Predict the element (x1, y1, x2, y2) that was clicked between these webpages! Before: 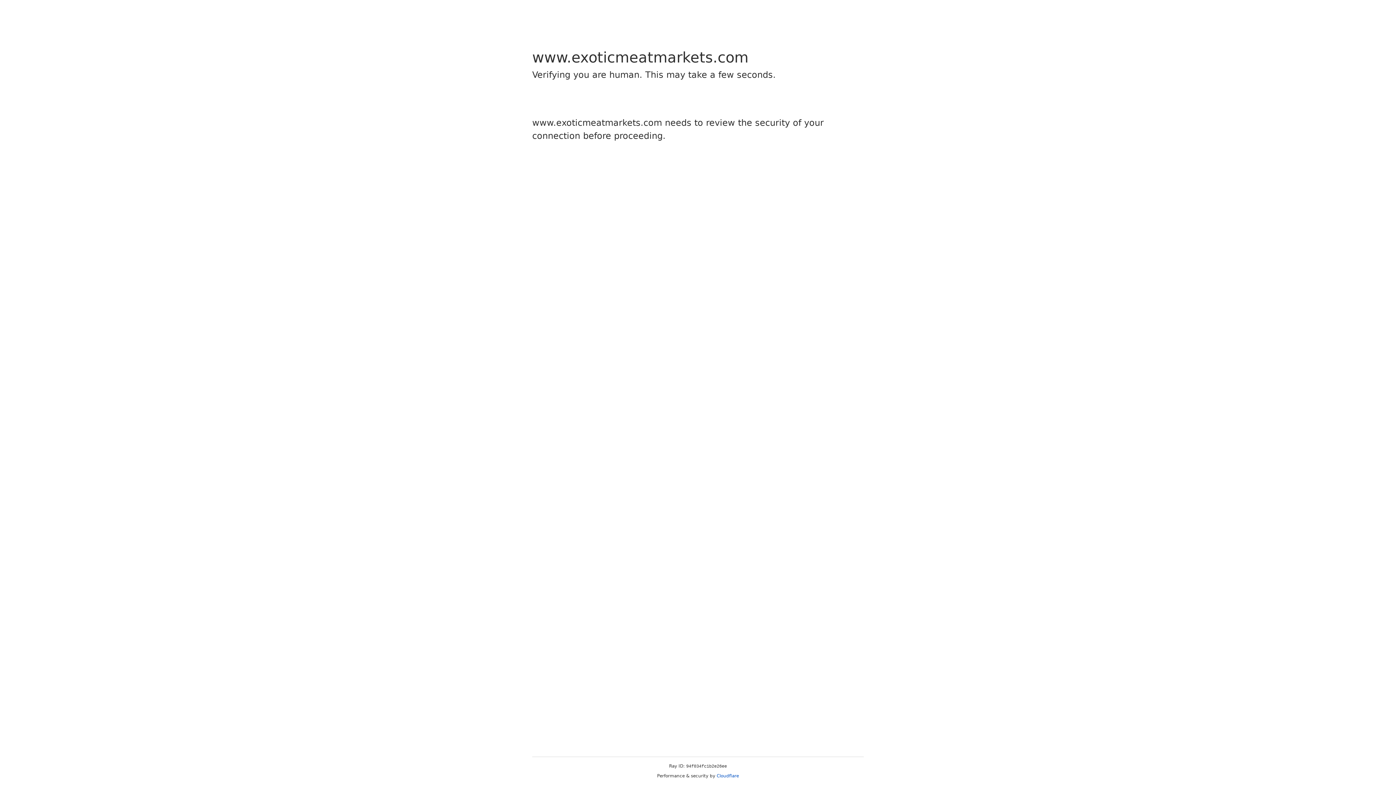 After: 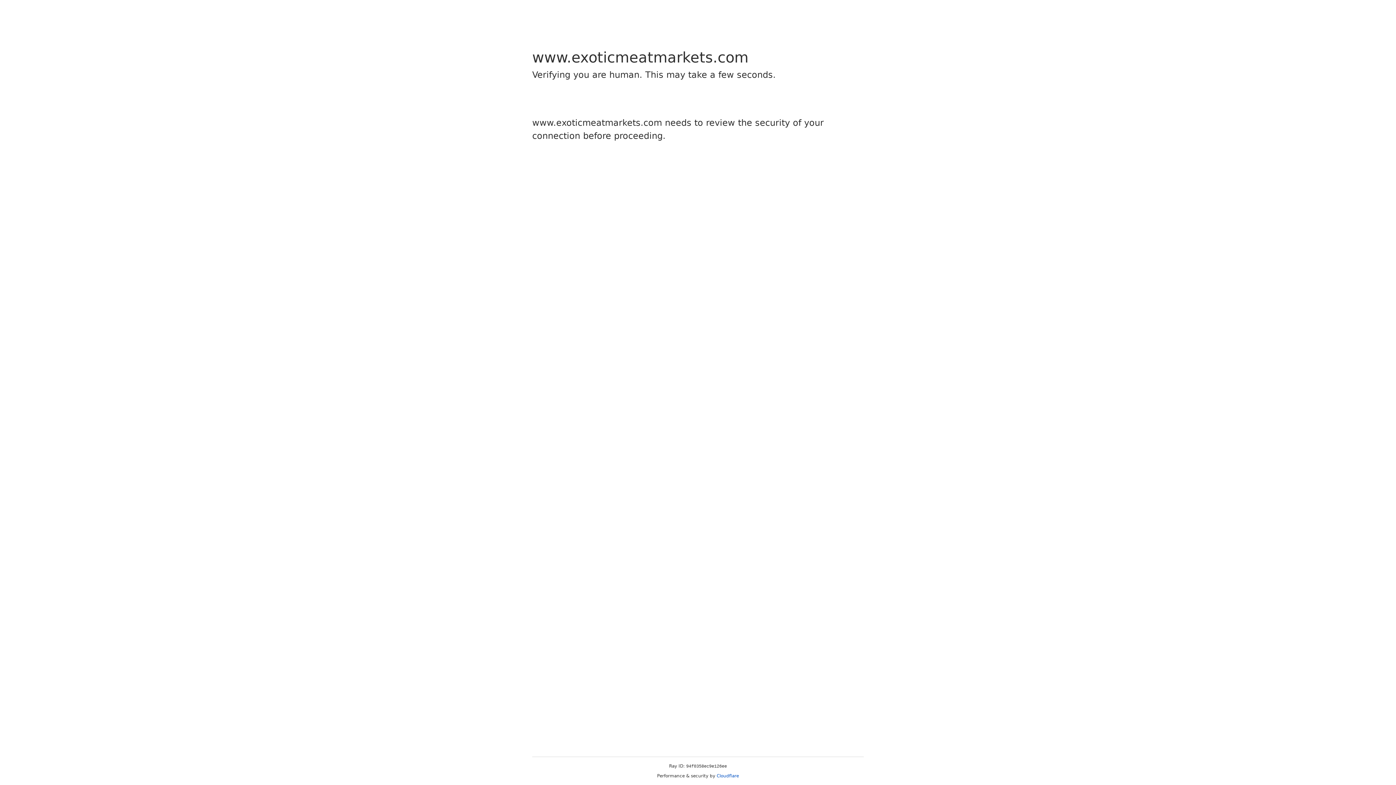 Action: label: Cloudflare bbox: (716, 773, 739, 778)